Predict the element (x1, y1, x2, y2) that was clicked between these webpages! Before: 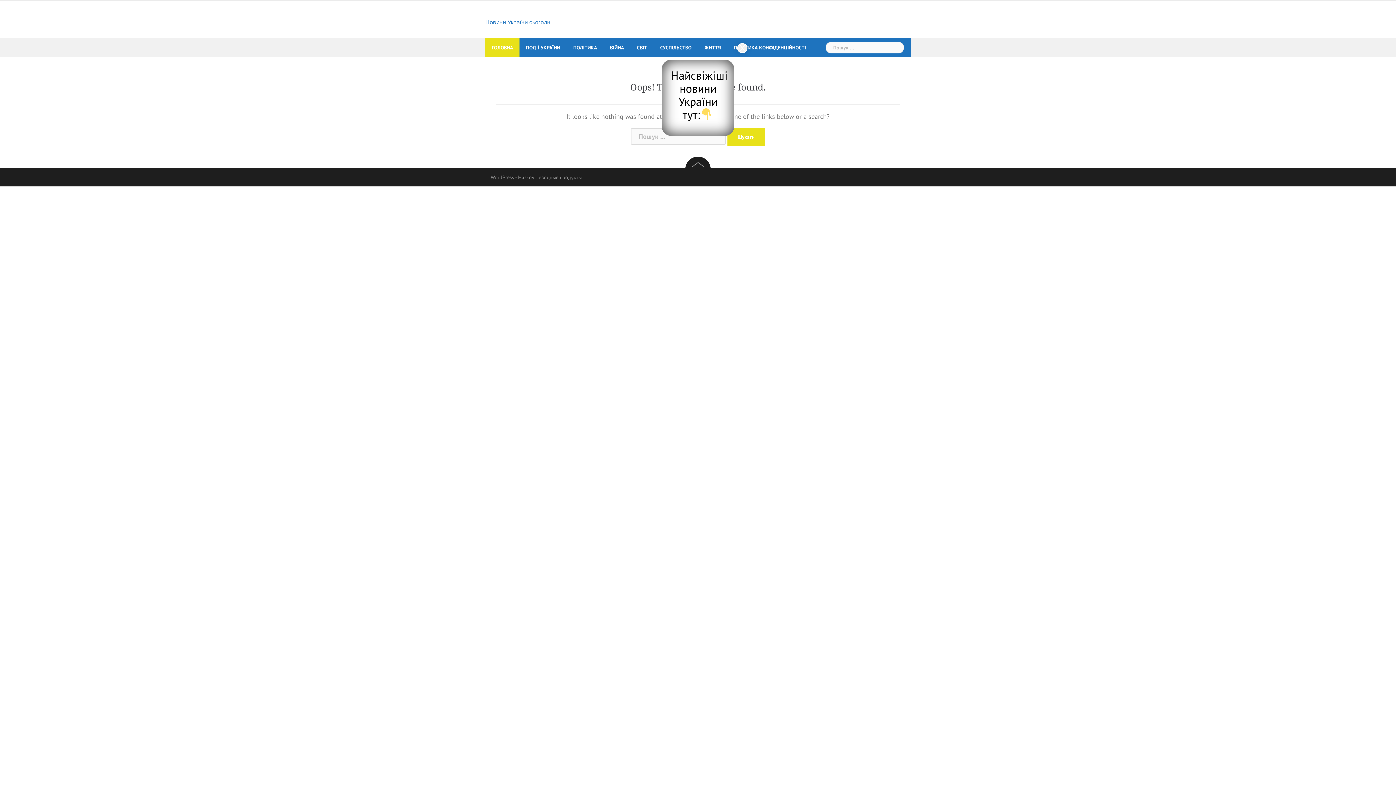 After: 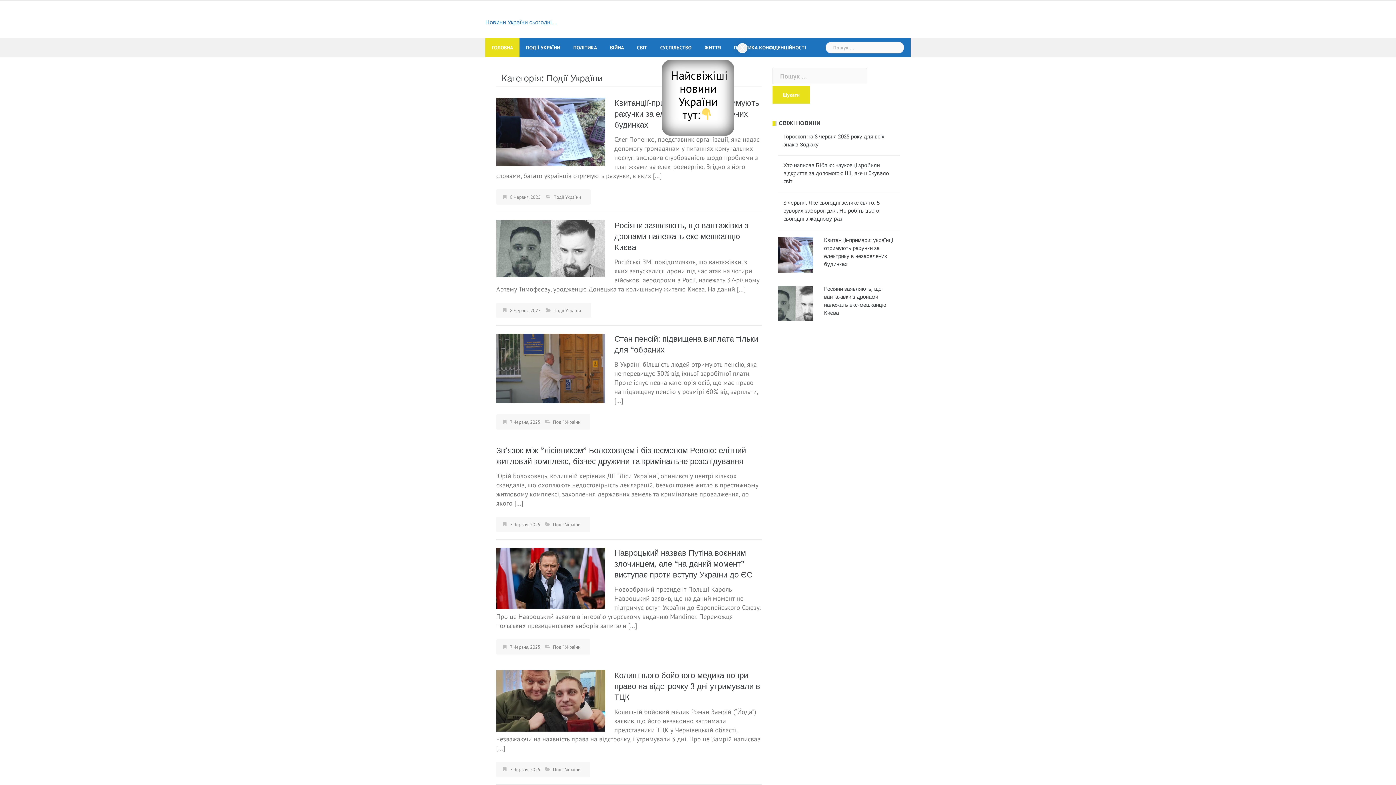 Action: label: ПОДІЇ УКРАЇНИ bbox: (526, 38, 560, 57)